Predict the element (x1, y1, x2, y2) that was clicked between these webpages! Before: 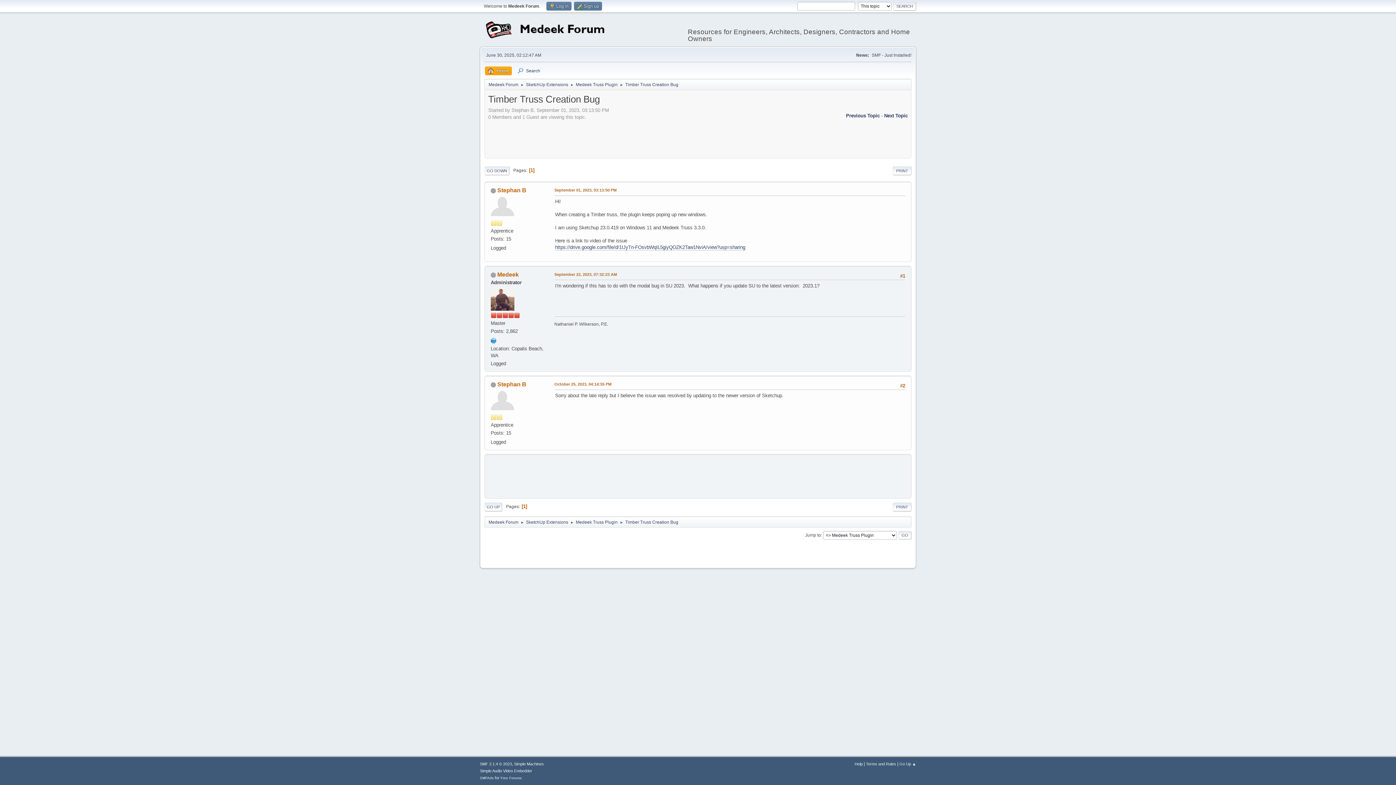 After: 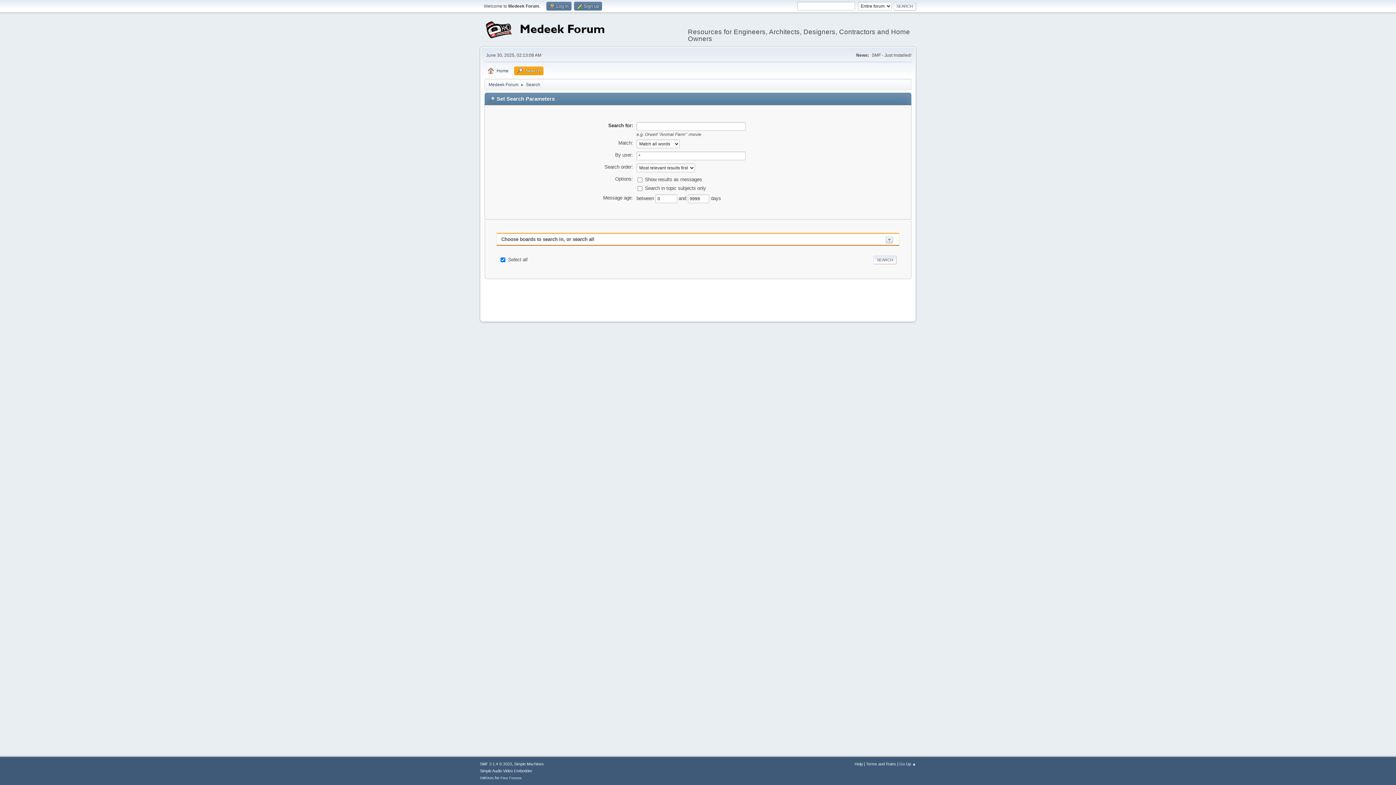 Action: label: Search bbox: (514, 66, 543, 75)